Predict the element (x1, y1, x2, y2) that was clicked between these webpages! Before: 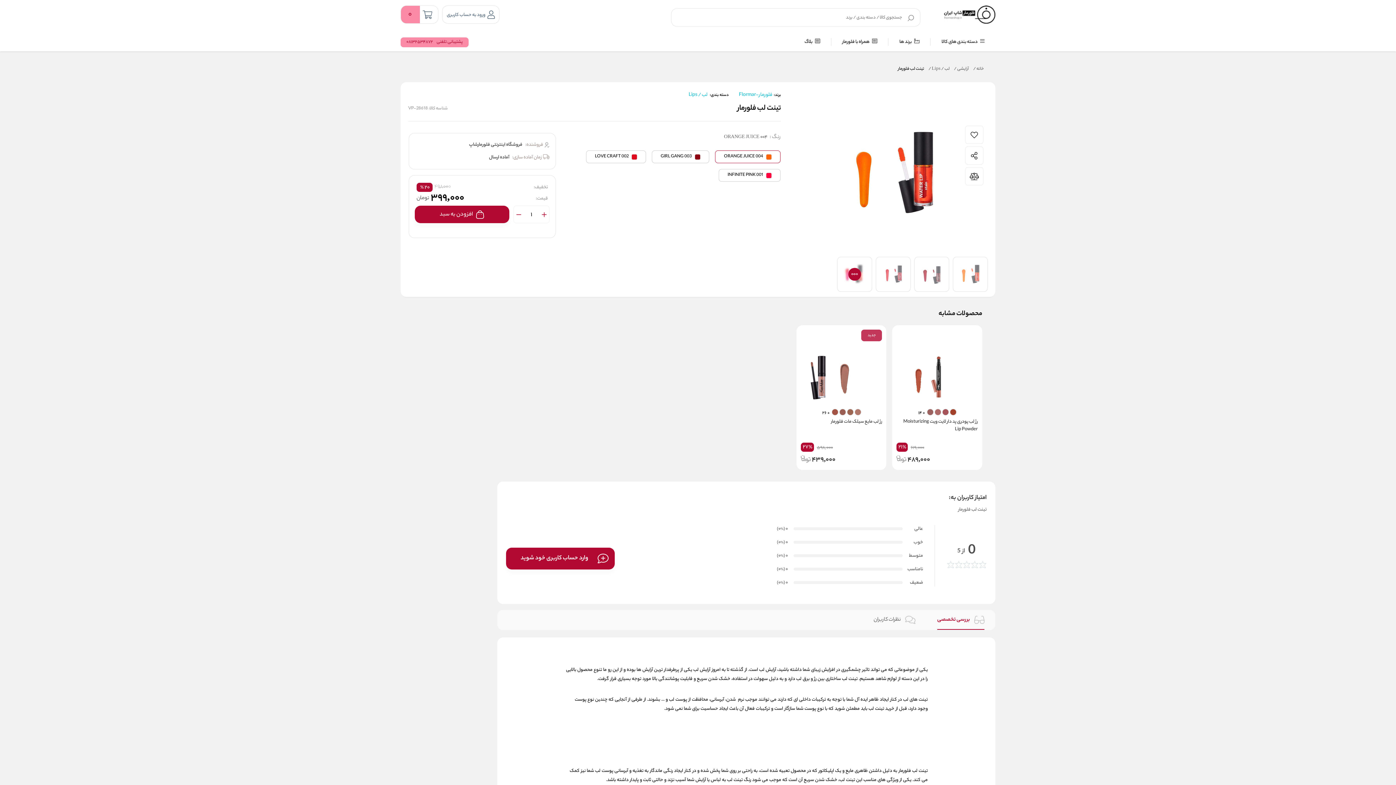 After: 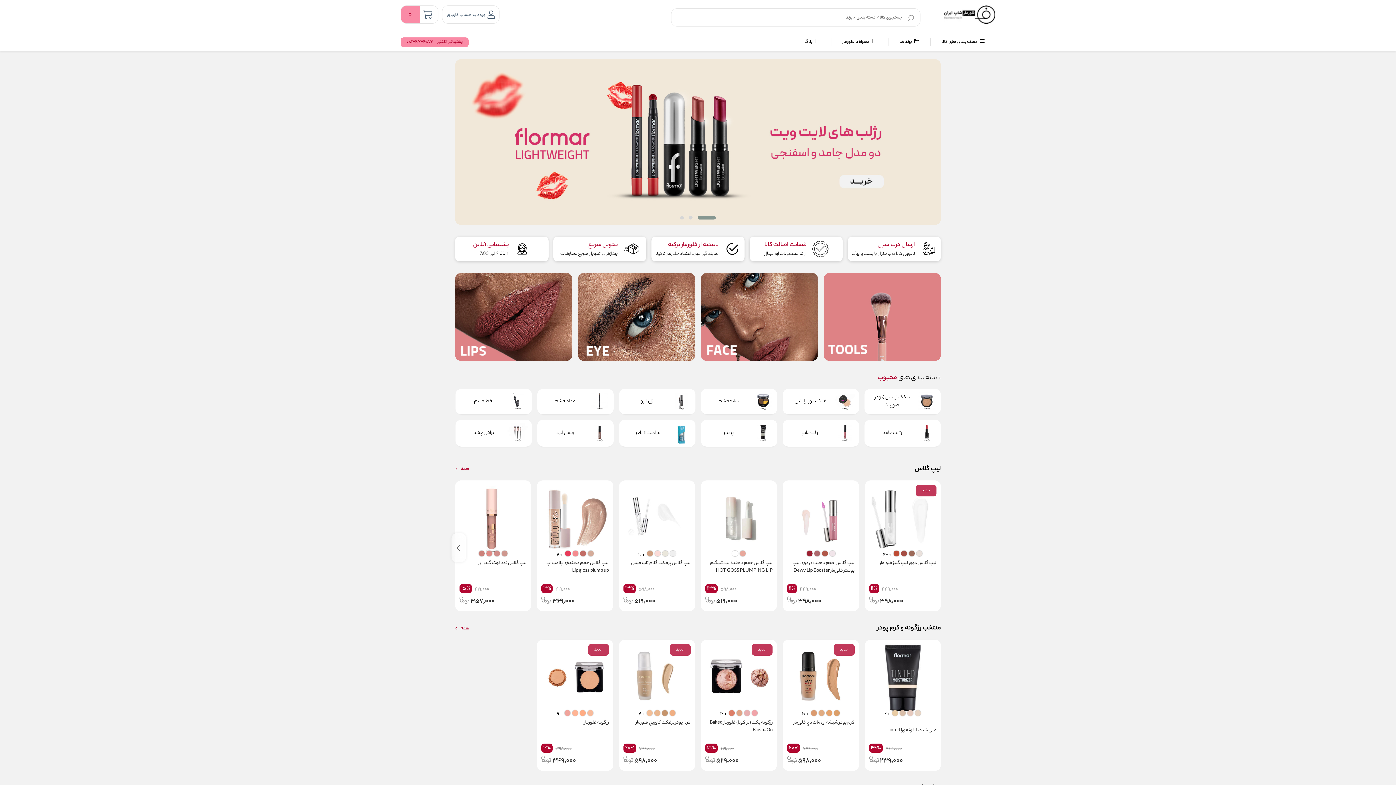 Action: label: خانه / bbox: (973, 65, 984, 72)